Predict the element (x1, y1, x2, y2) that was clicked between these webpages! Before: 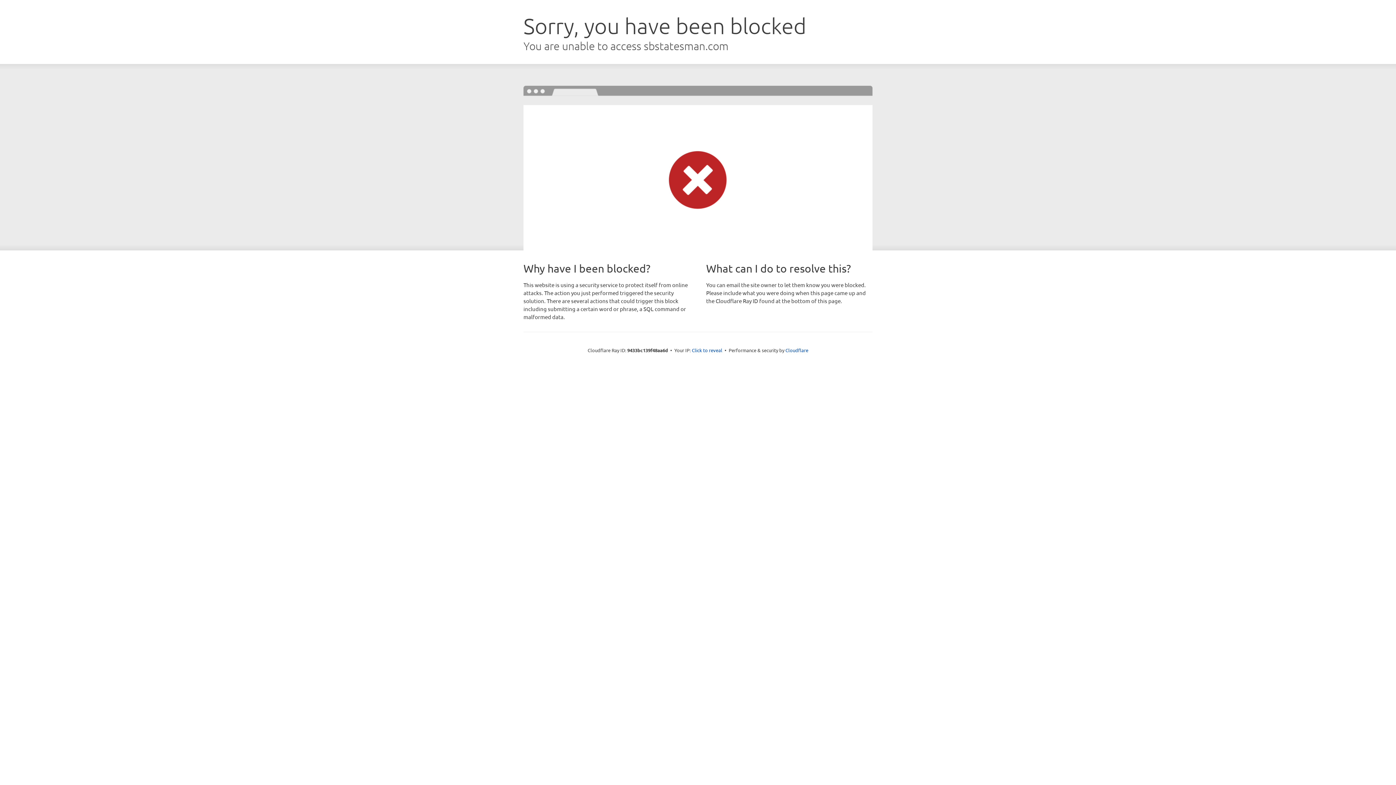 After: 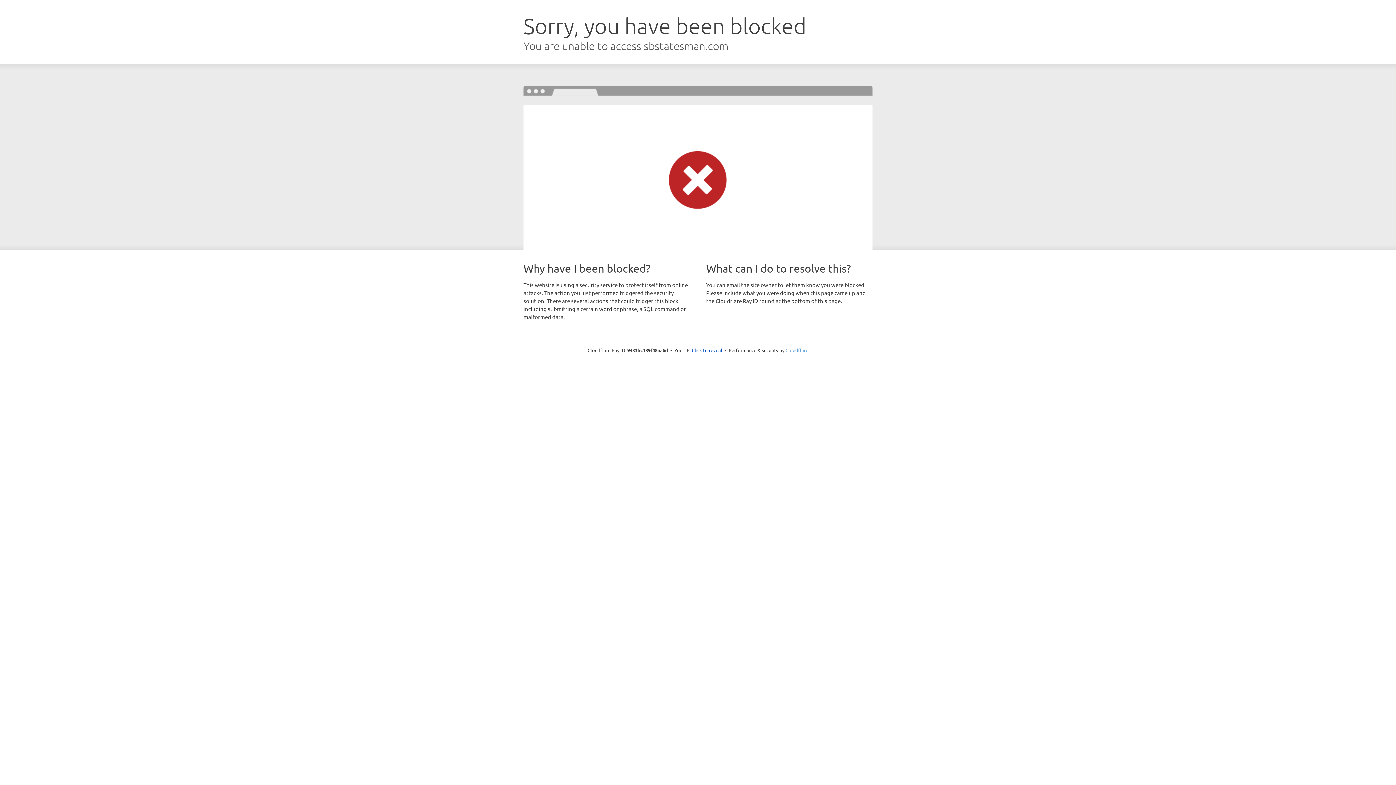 Action: label: Cloudflare bbox: (785, 347, 808, 353)